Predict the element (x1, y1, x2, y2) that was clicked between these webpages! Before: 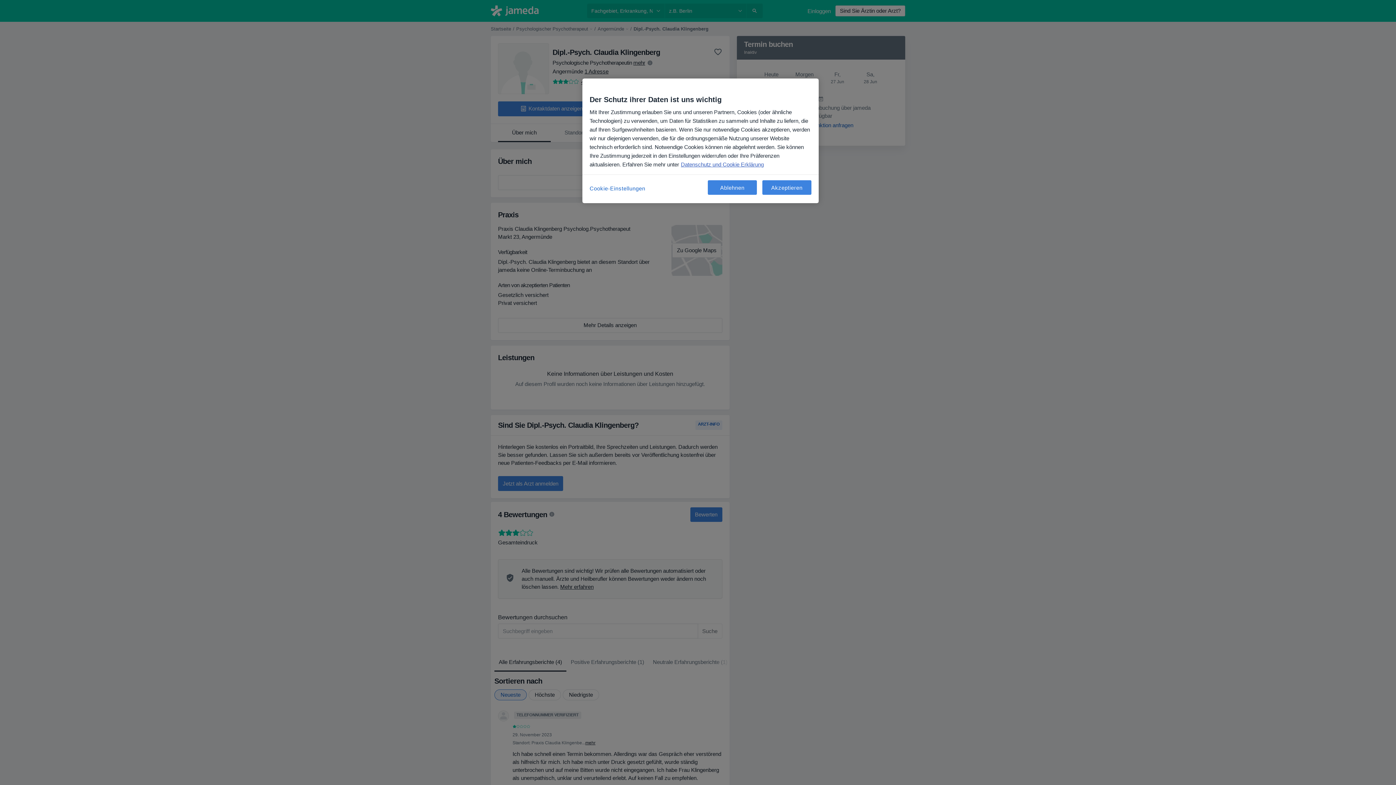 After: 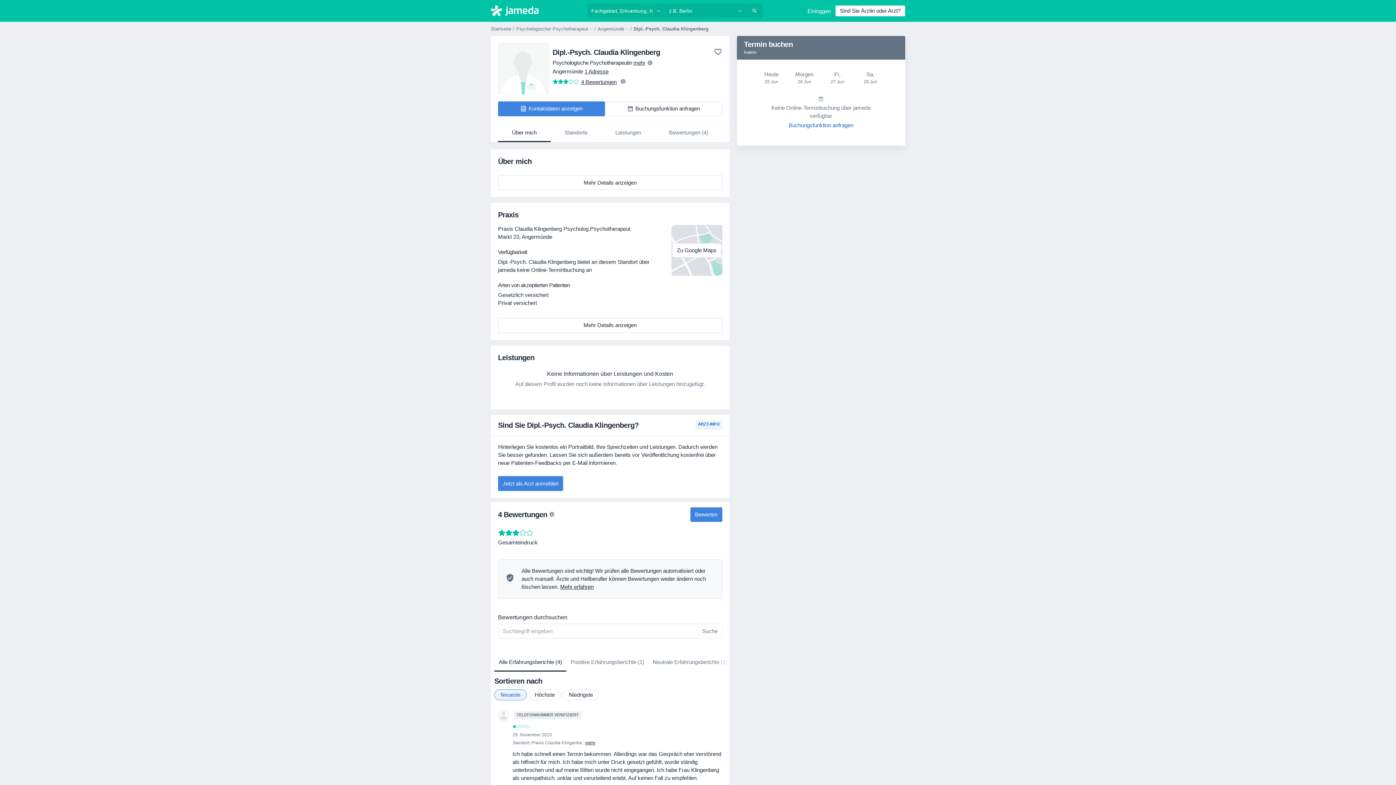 Action: label: Ablehnen bbox: (708, 180, 757, 194)